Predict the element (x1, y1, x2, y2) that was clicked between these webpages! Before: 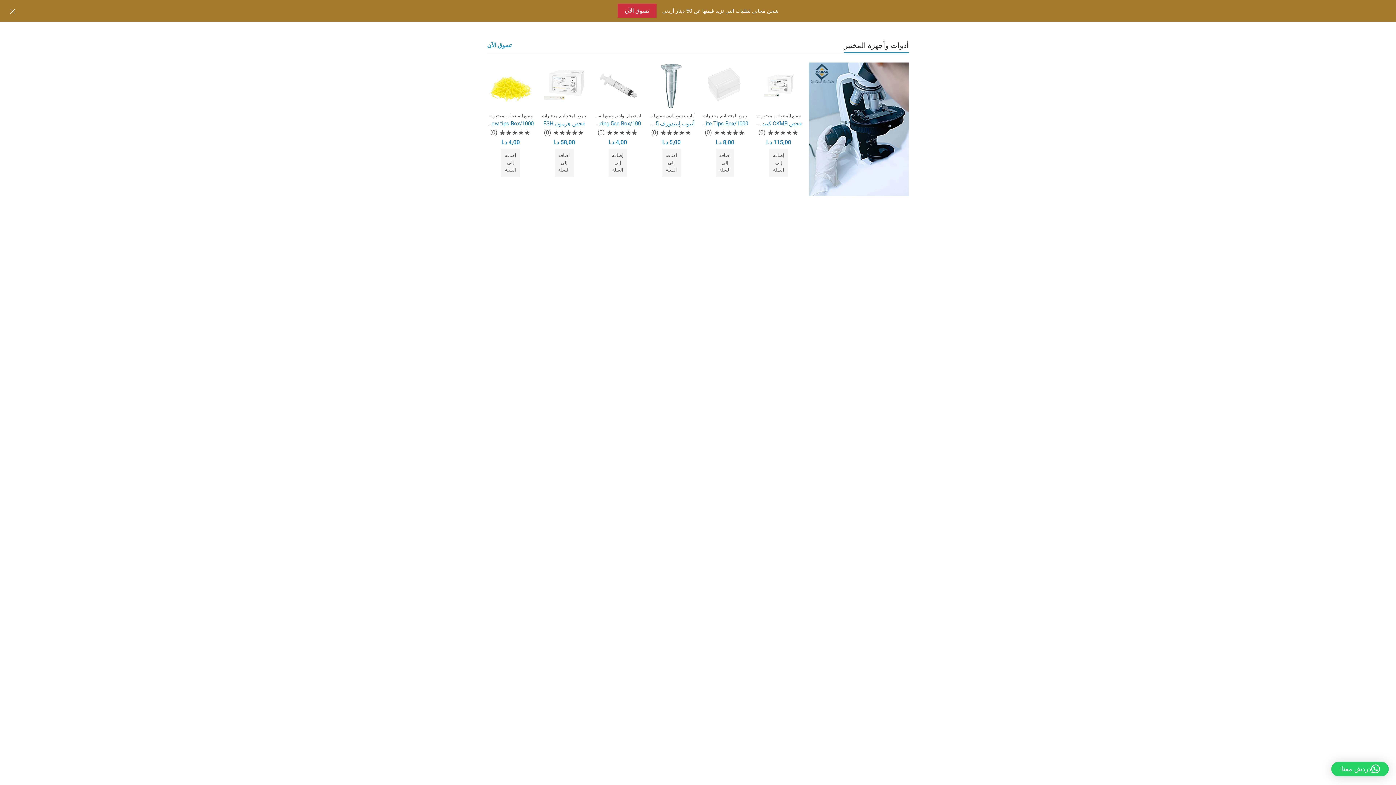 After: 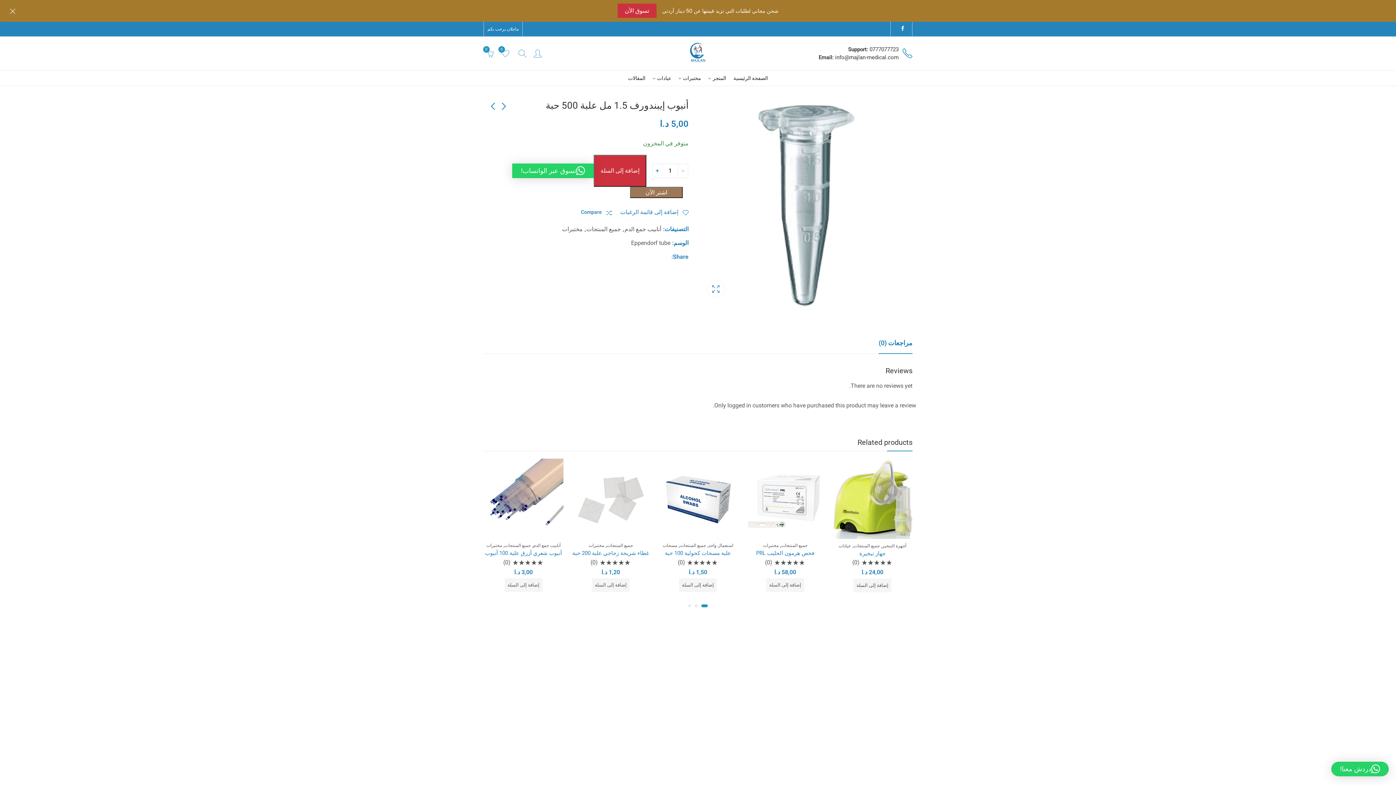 Action: bbox: (487, 81, 533, 88)